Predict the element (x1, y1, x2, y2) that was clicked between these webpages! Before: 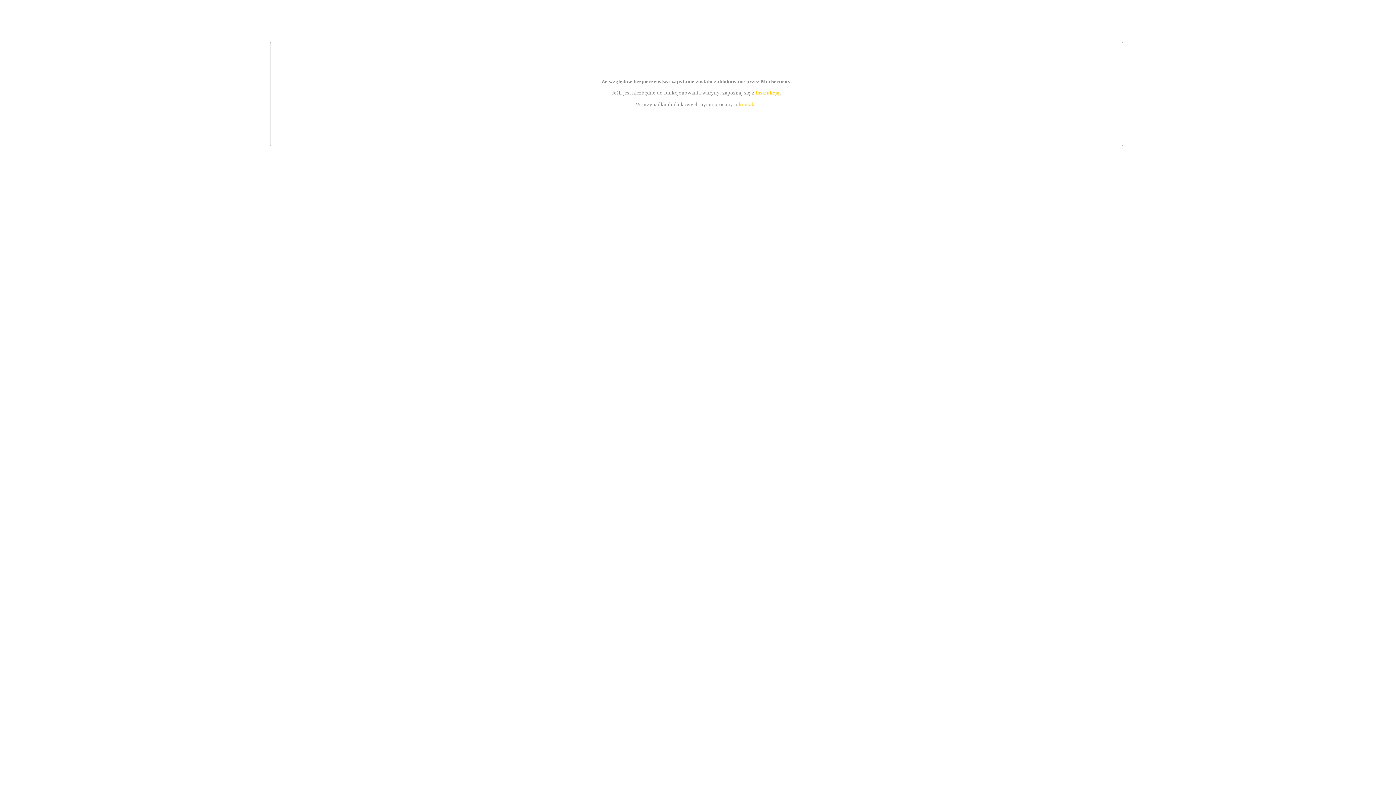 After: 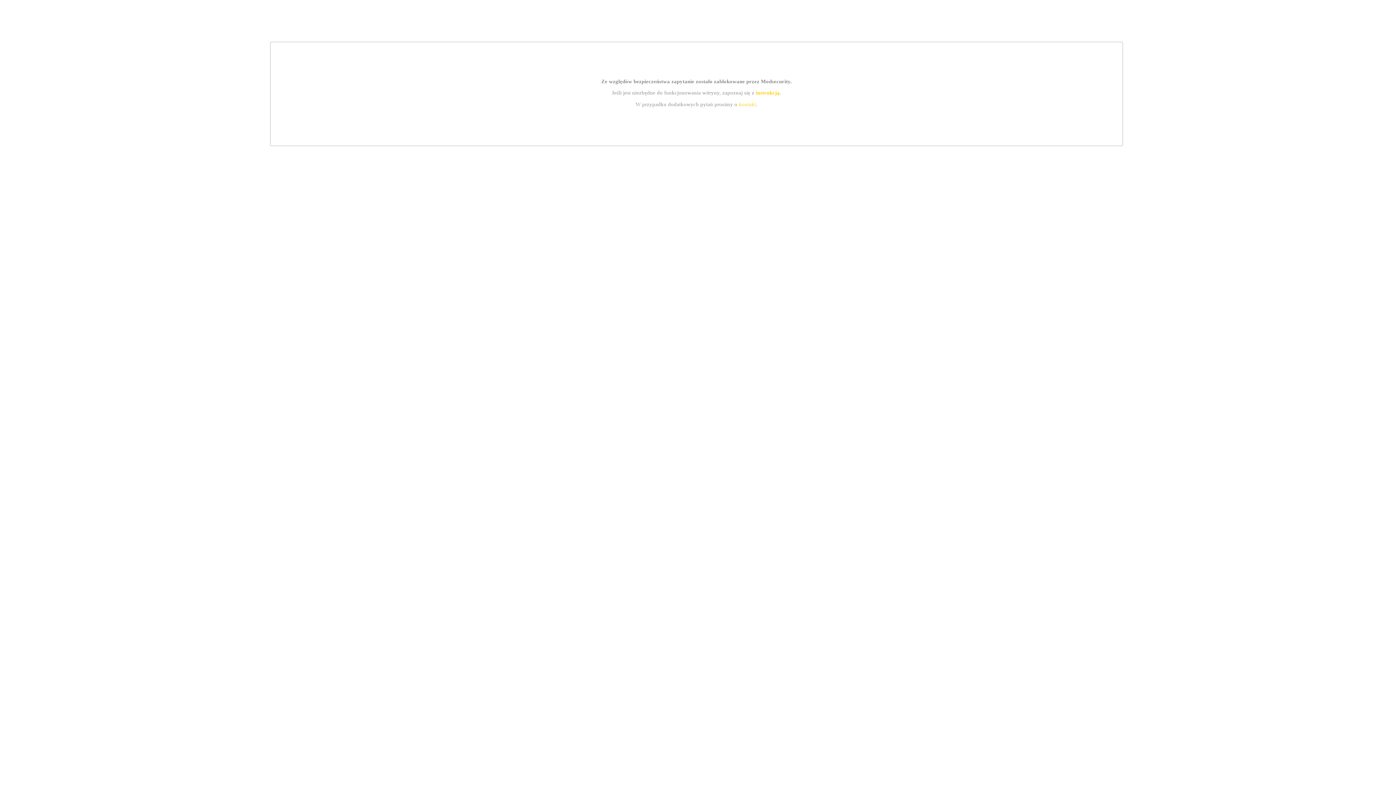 Action: label: kontakt bbox: (739, 101, 756, 107)